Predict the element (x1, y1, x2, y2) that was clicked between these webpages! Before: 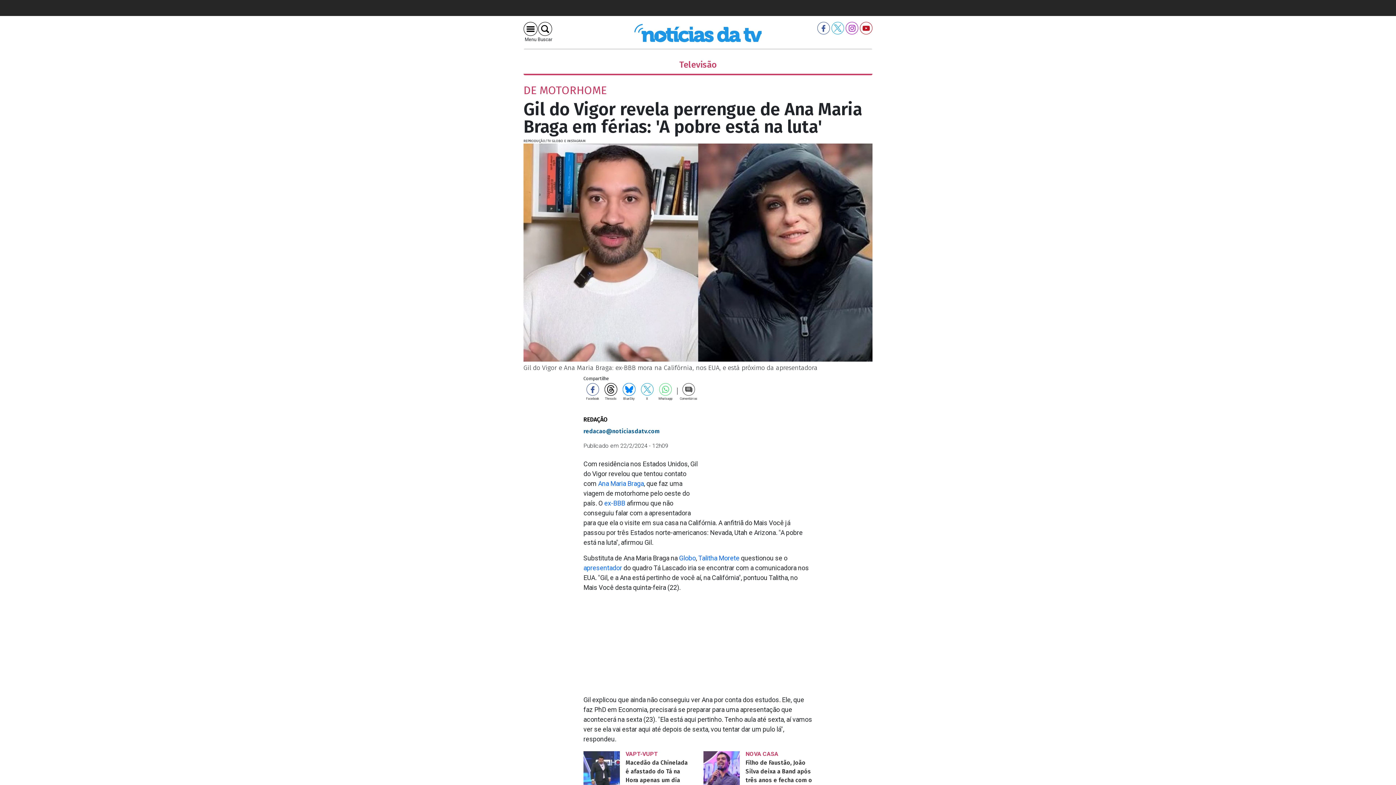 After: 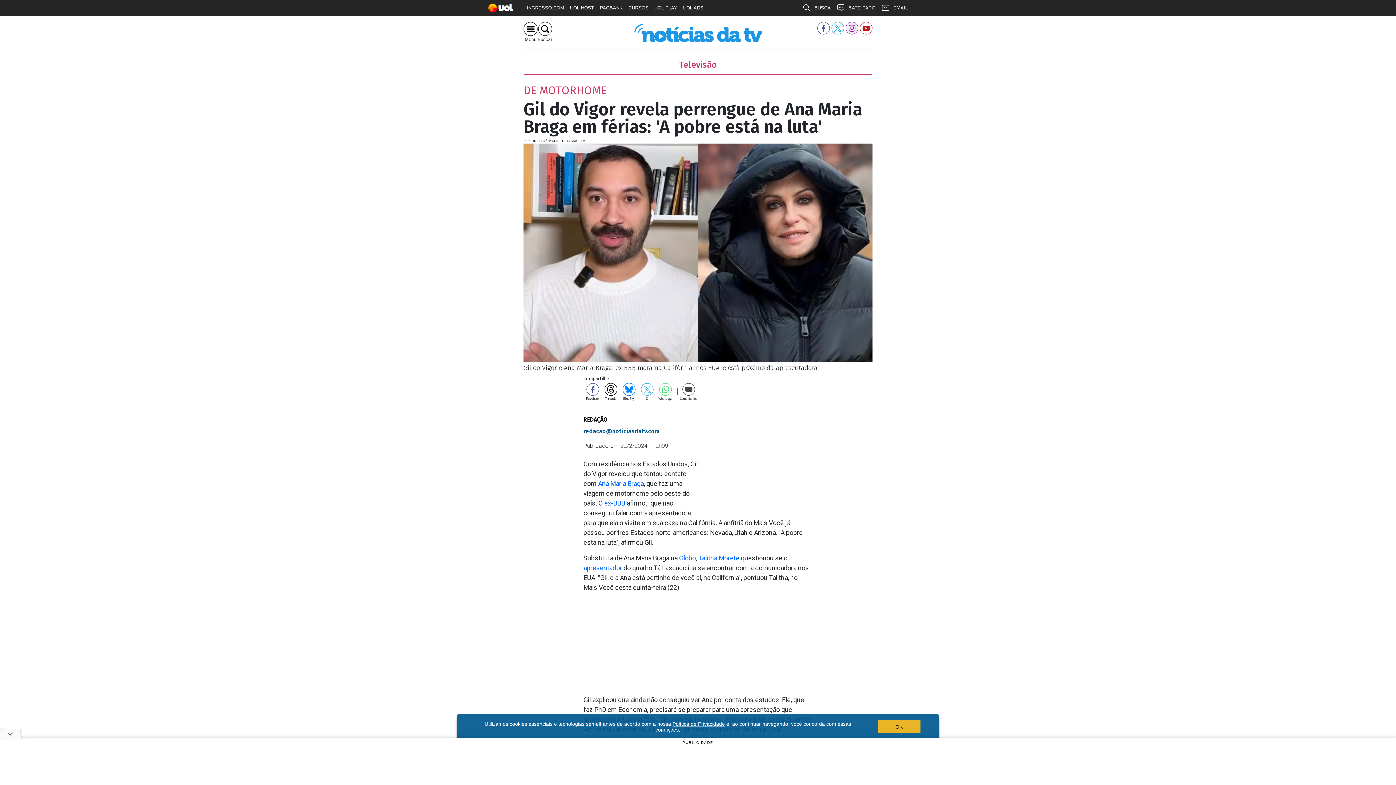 Action: bbox: (844, 24, 858, 31)